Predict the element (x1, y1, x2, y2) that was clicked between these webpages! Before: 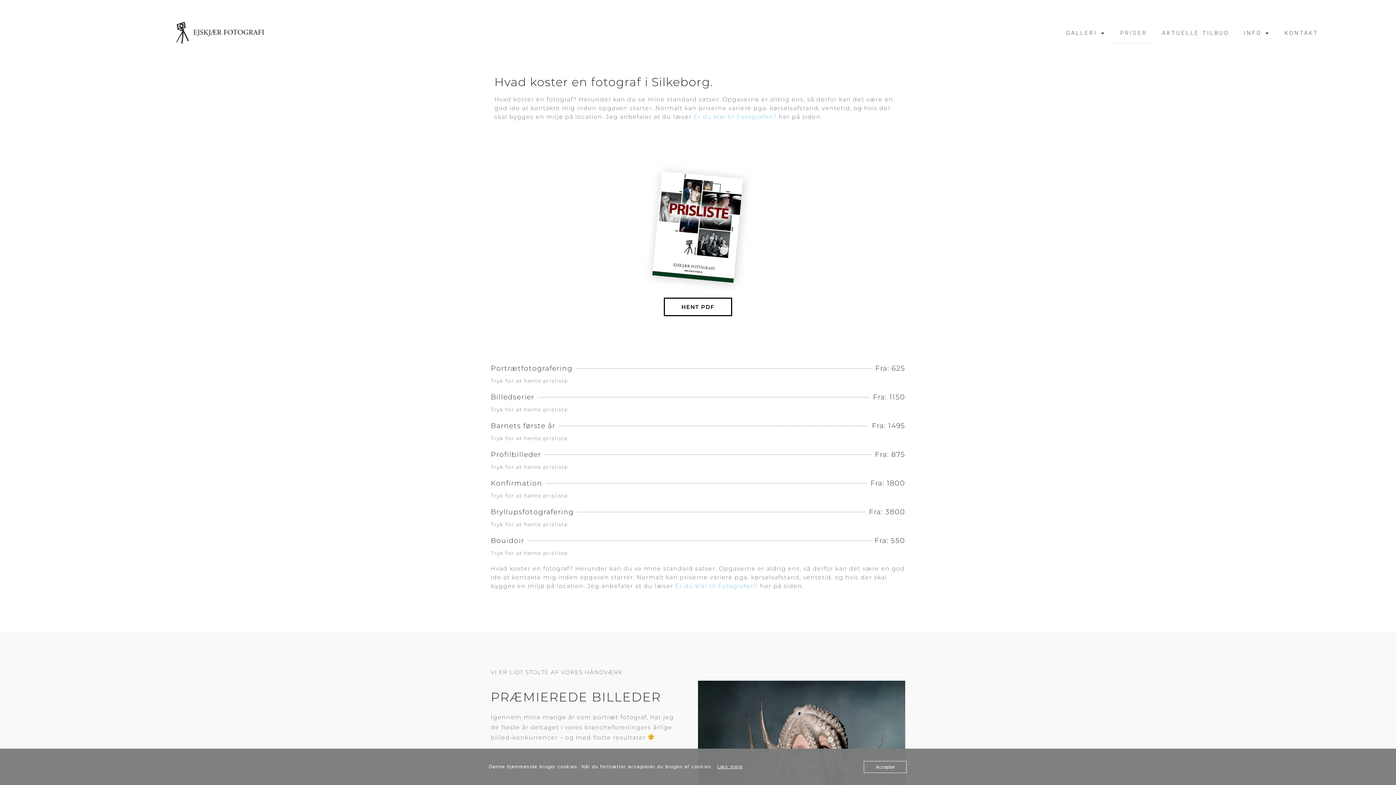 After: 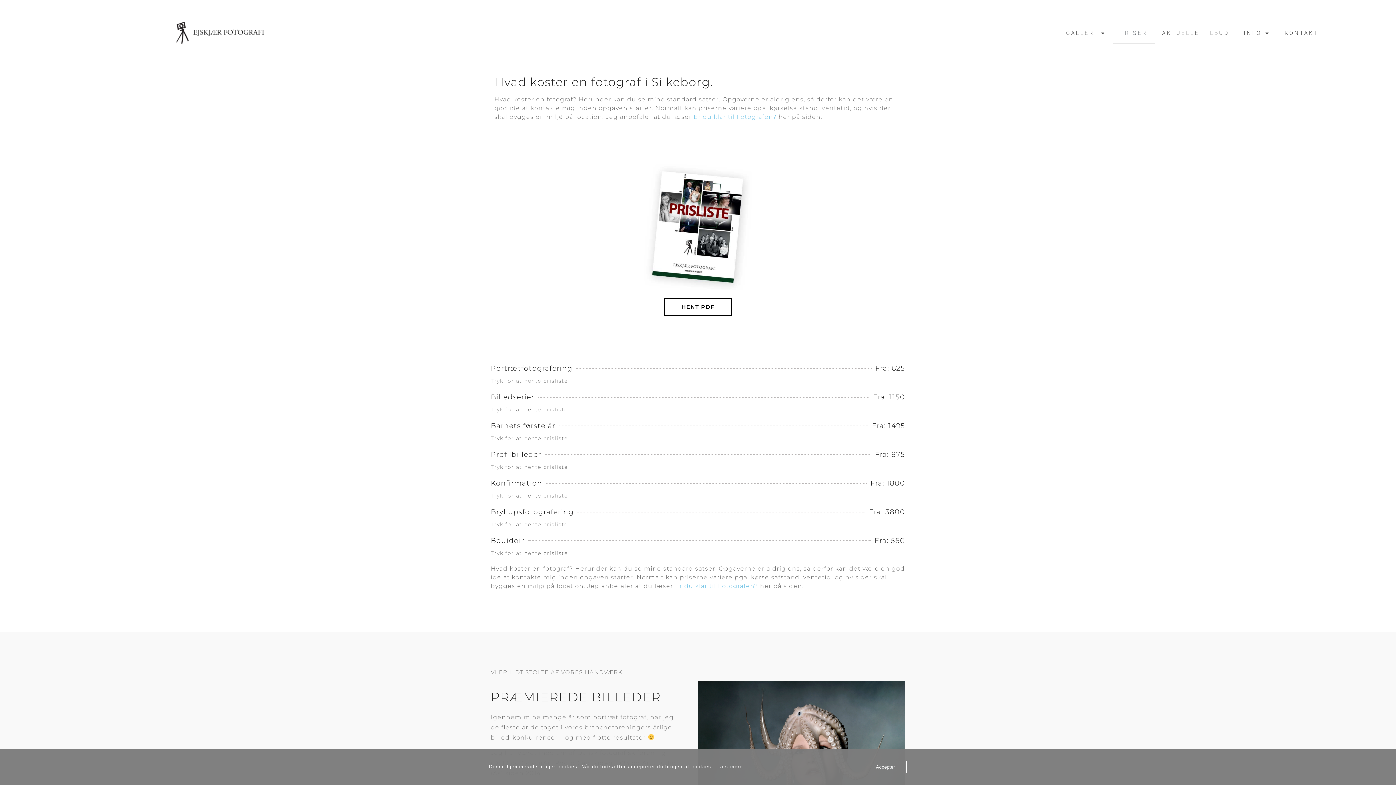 Action: bbox: (490, 392, 905, 413) label: Billedserier
Fra: 1150

Tryk for at hente prisliste